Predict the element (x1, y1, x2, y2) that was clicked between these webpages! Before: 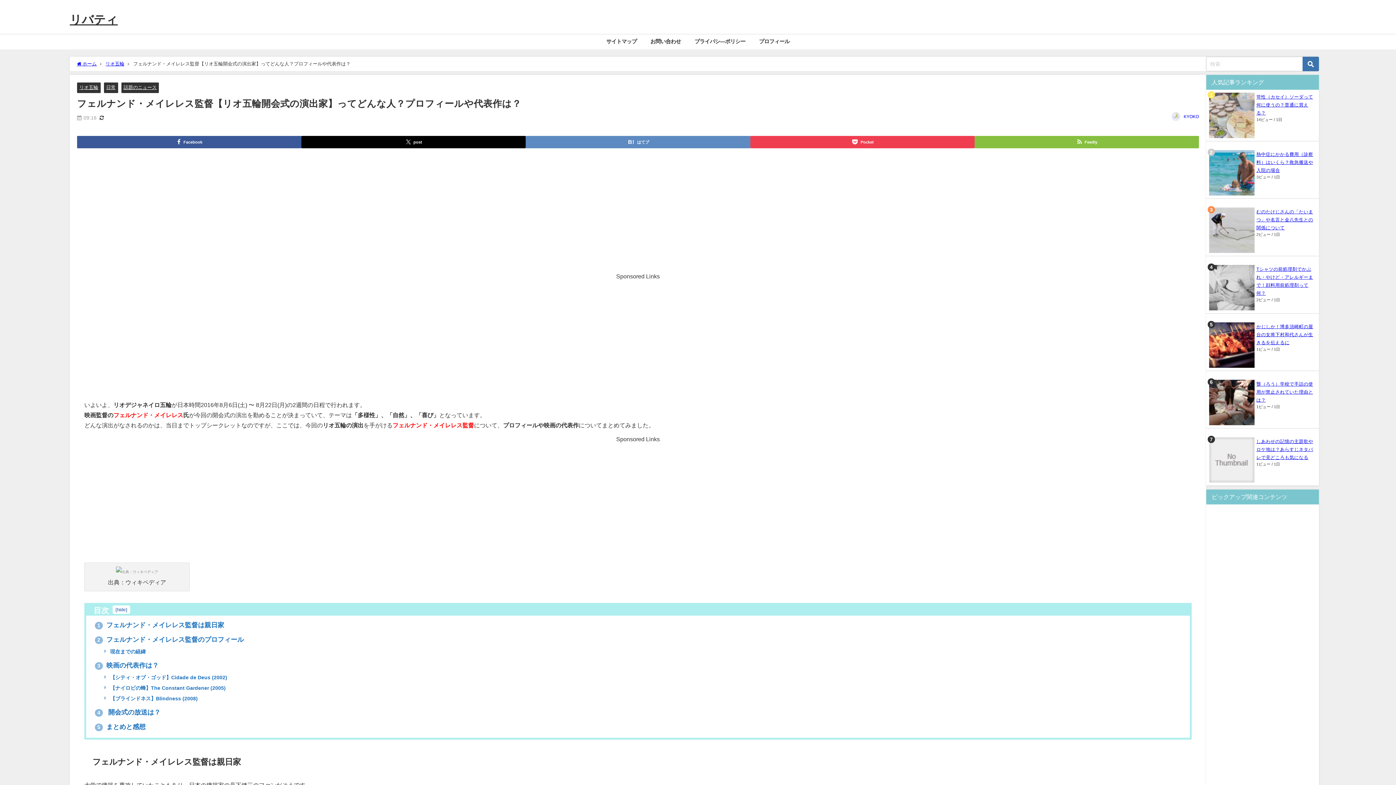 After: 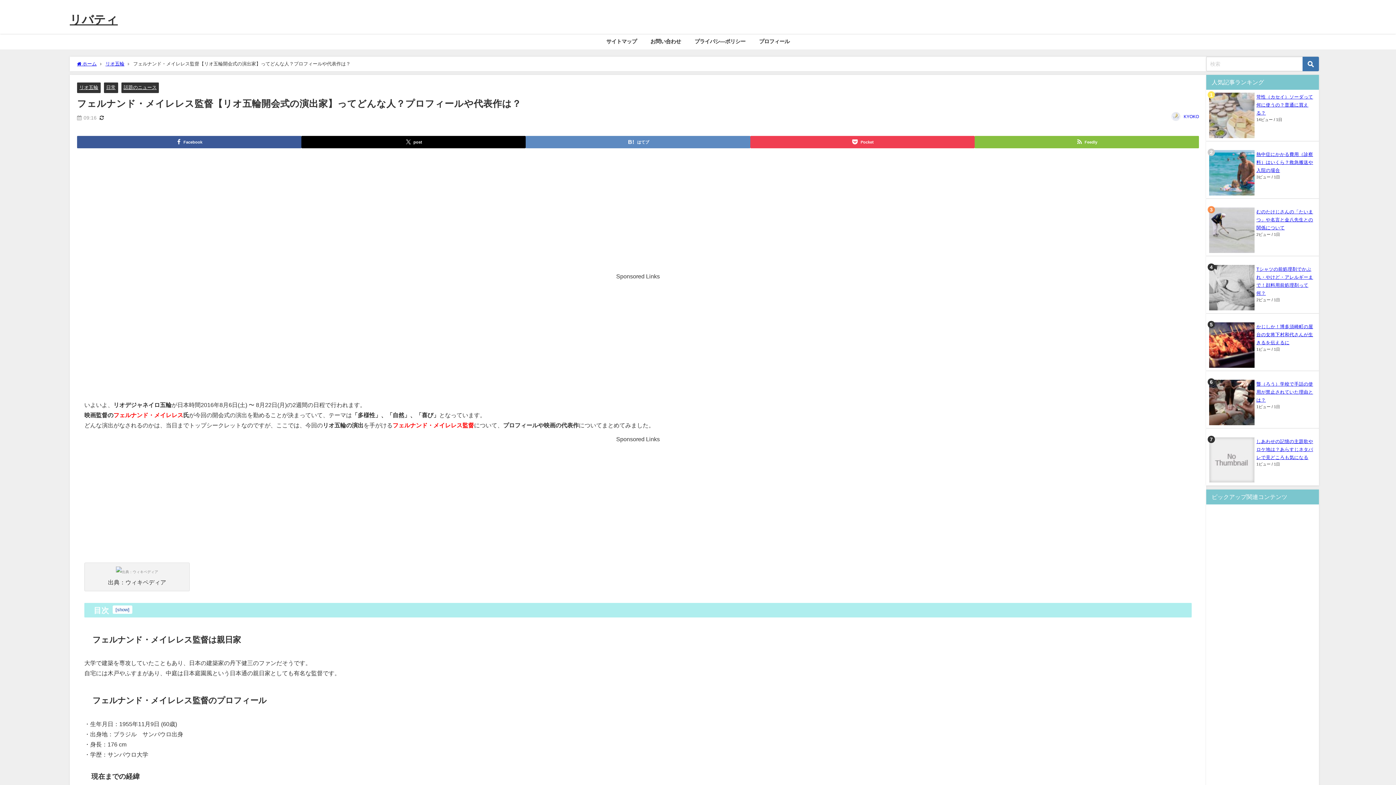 Action: bbox: (117, 607, 125, 612) label: hide